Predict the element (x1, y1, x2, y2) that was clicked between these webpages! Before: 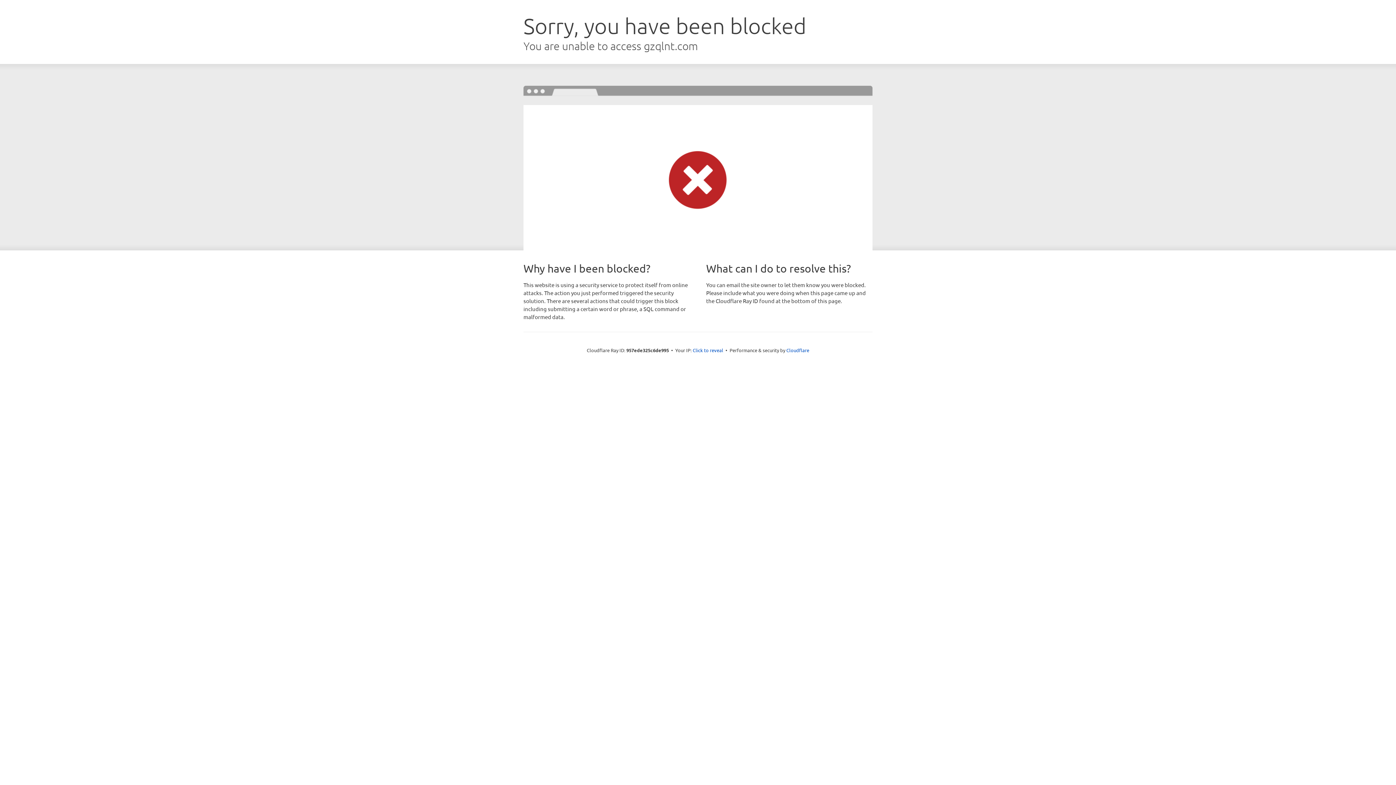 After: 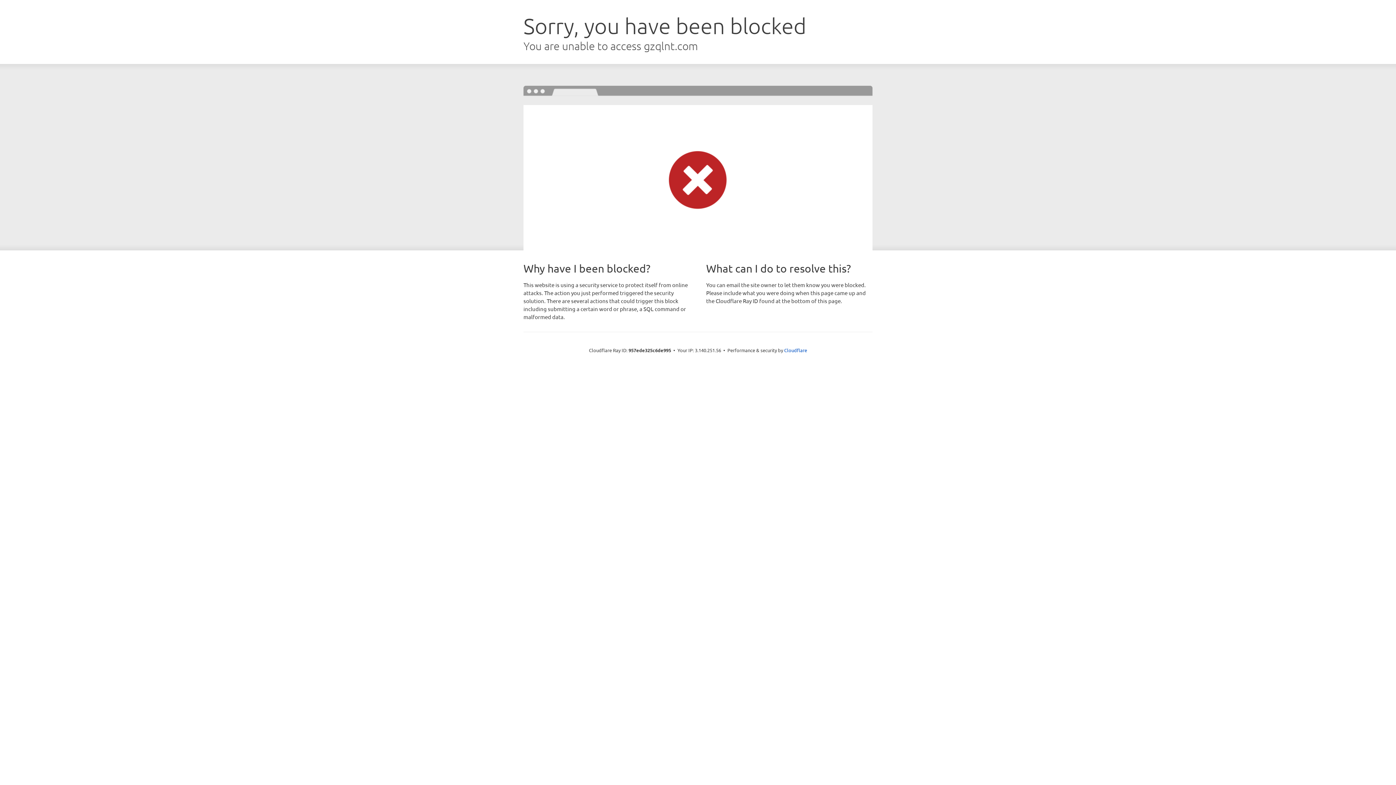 Action: bbox: (692, 346, 723, 353) label: Click to reveal